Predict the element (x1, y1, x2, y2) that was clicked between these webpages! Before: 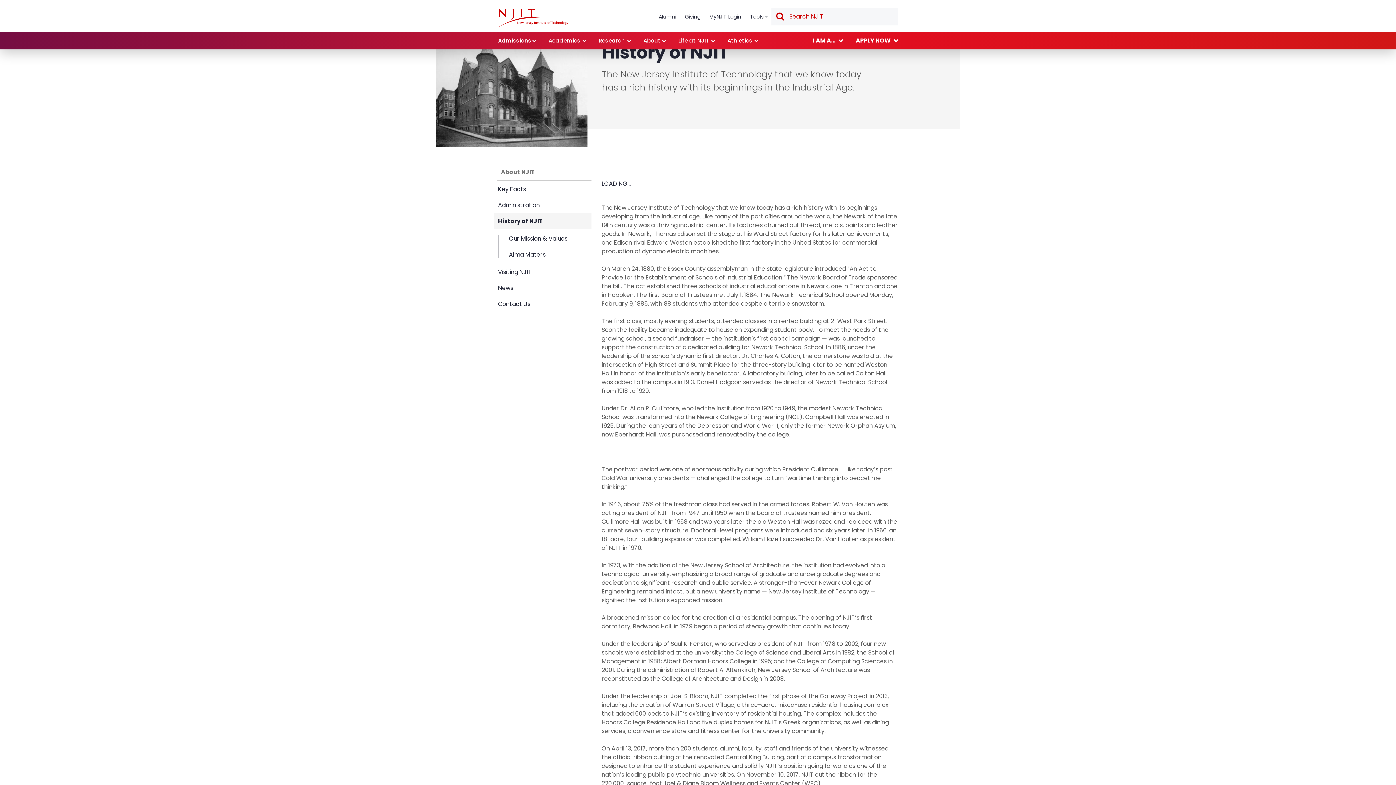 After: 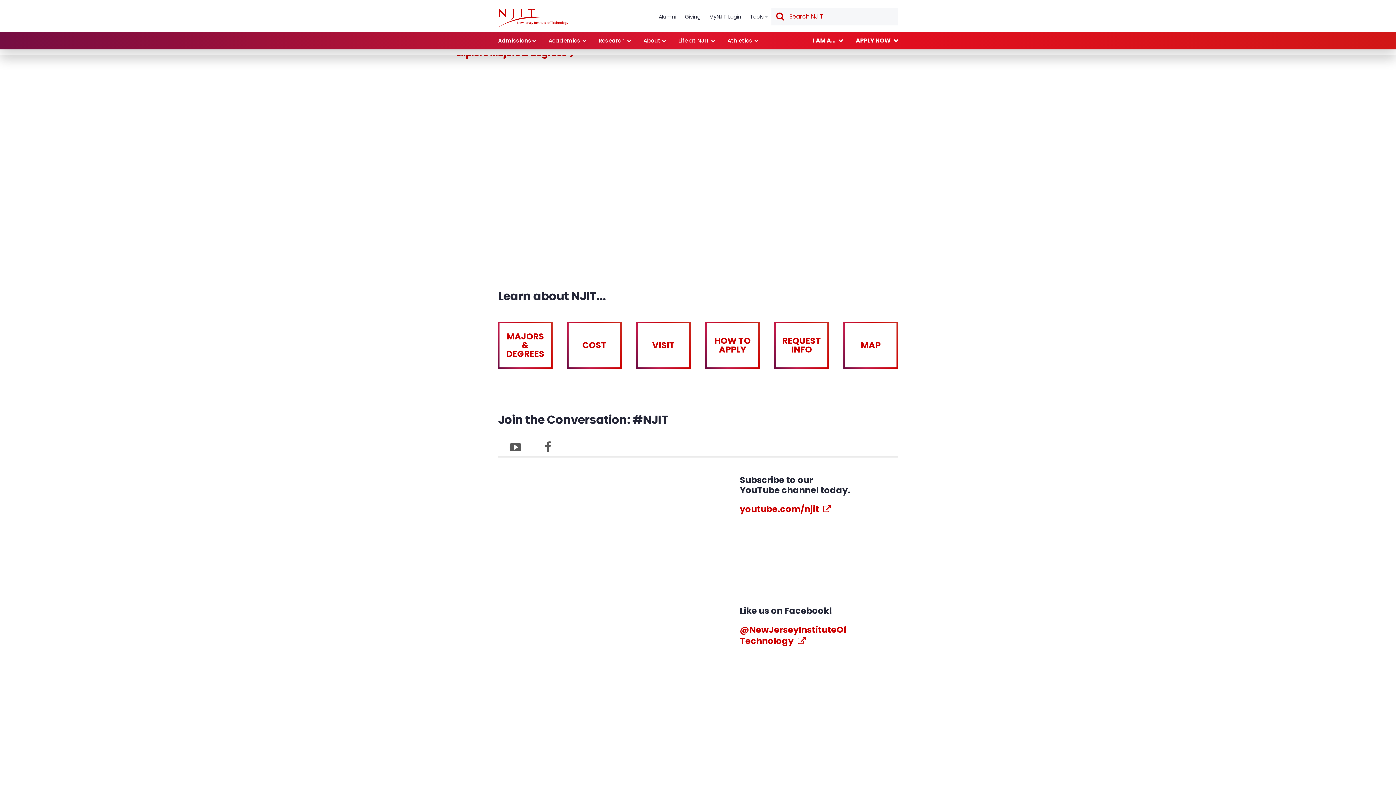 Action: label: NJIT bbox: (498, 8, 568, 27)